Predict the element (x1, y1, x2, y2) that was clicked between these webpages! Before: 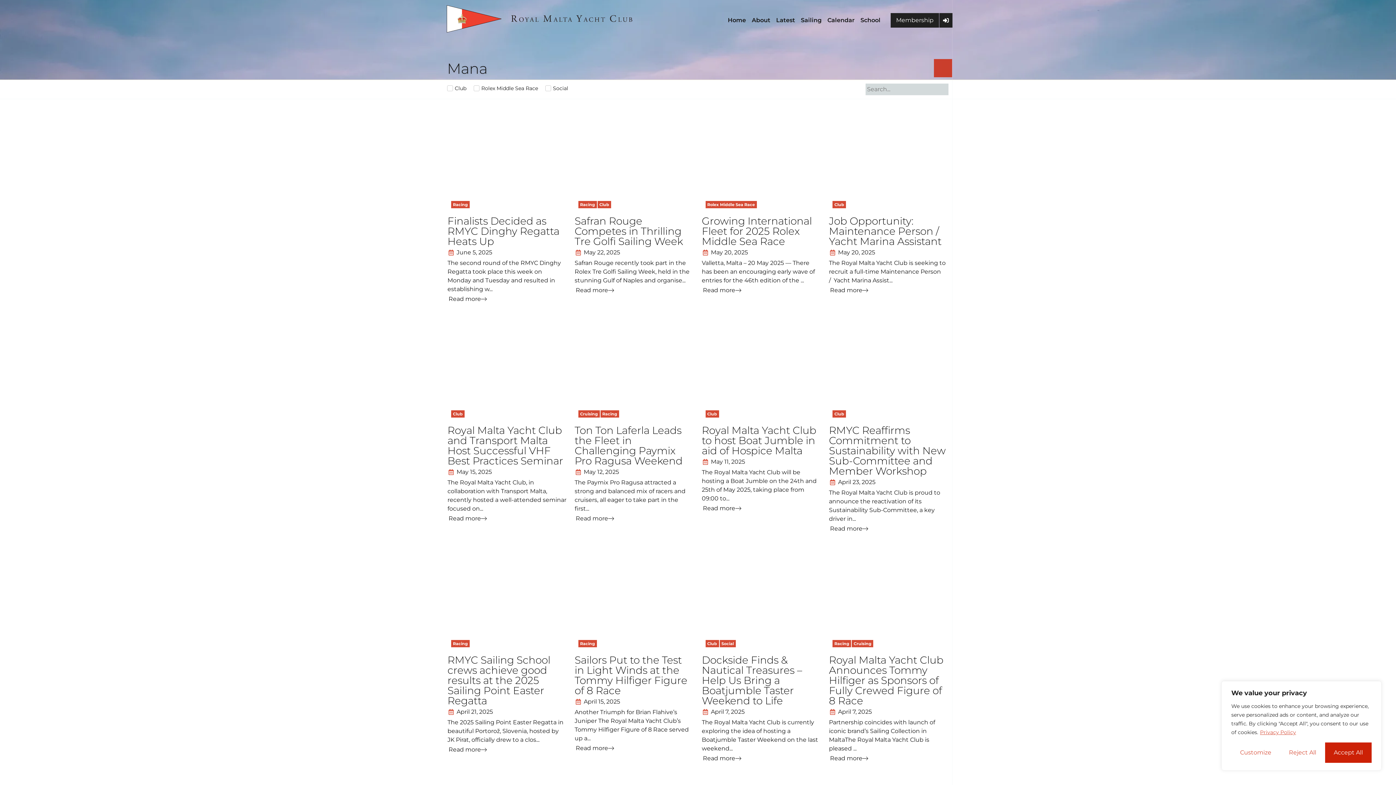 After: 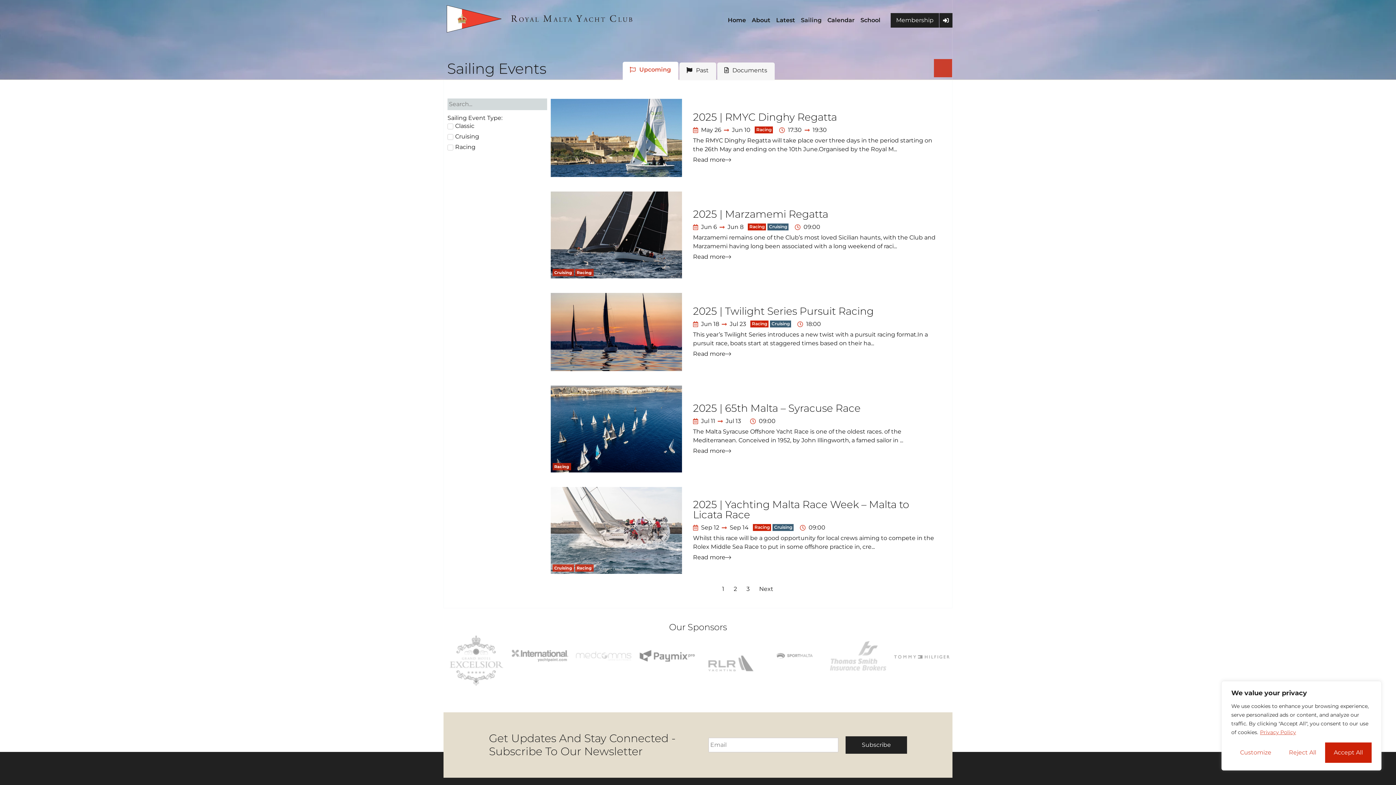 Action: label: Sailing bbox: (801, 16, 821, 24)